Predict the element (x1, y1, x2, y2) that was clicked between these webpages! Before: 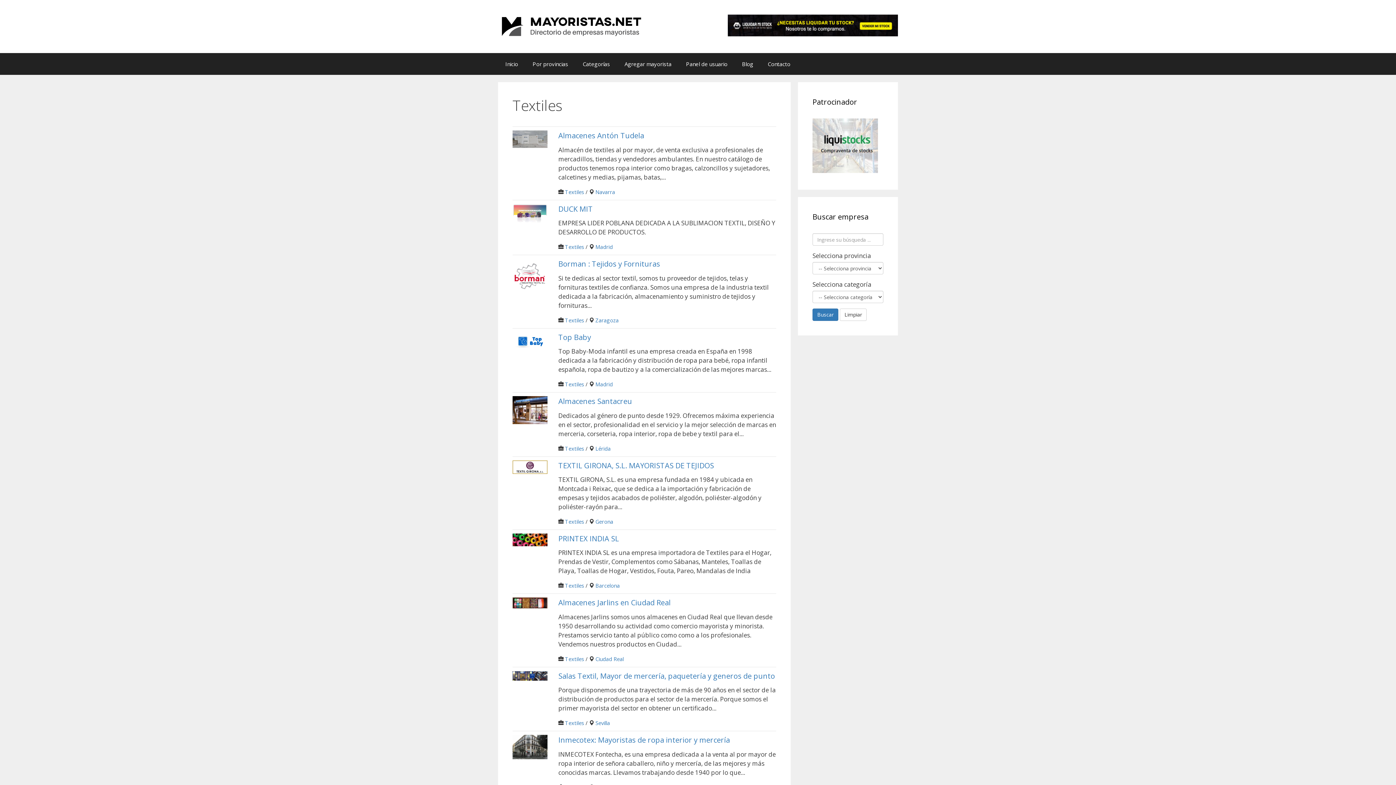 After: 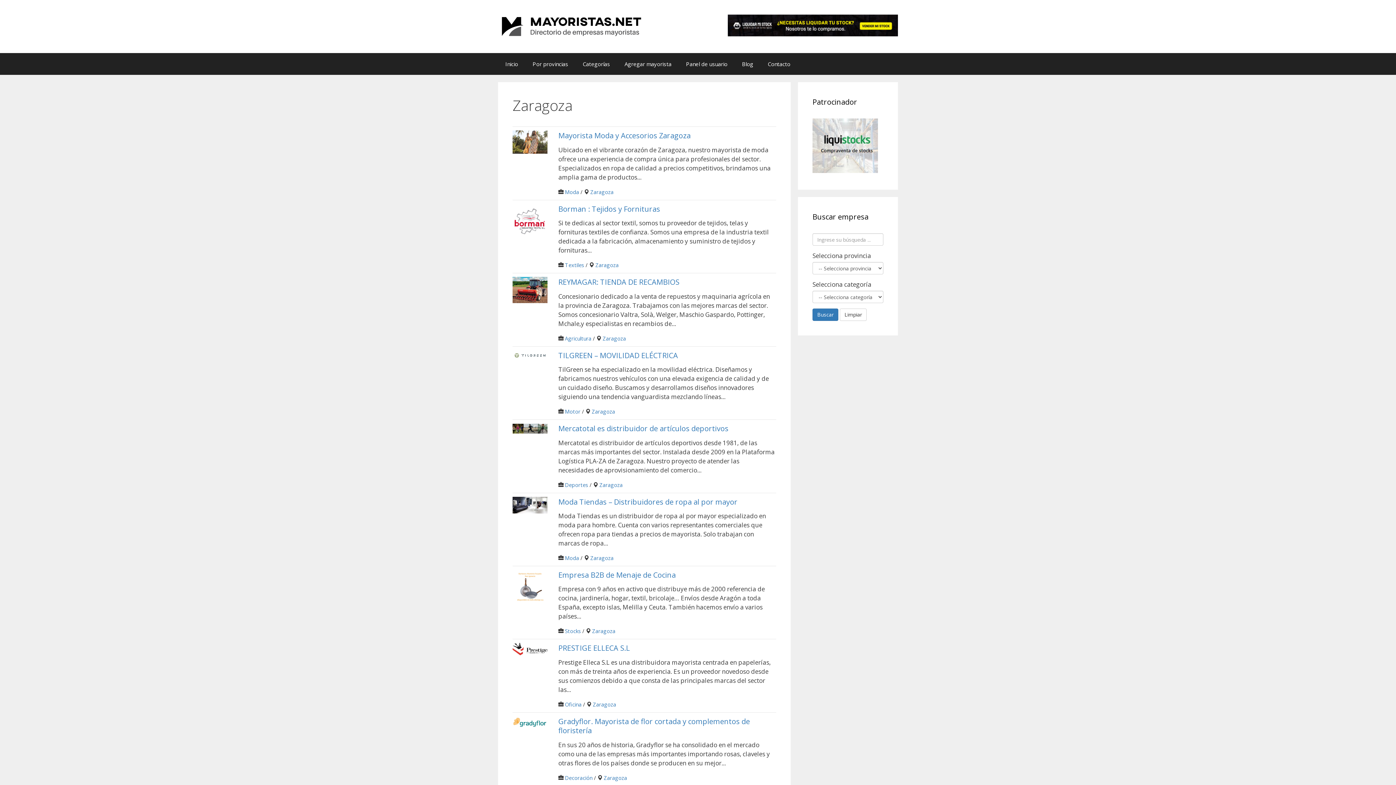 Action: label: Zaragoza bbox: (595, 316, 618, 323)